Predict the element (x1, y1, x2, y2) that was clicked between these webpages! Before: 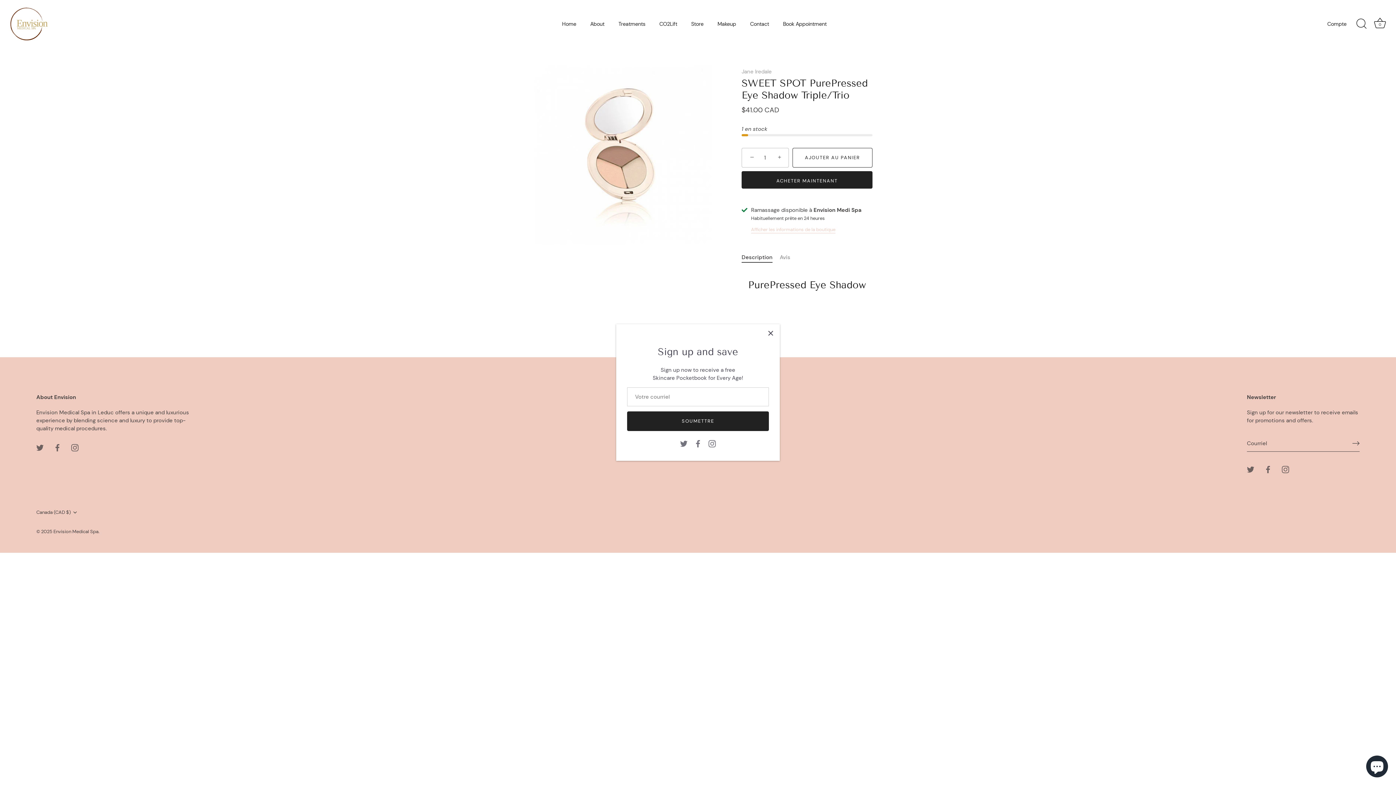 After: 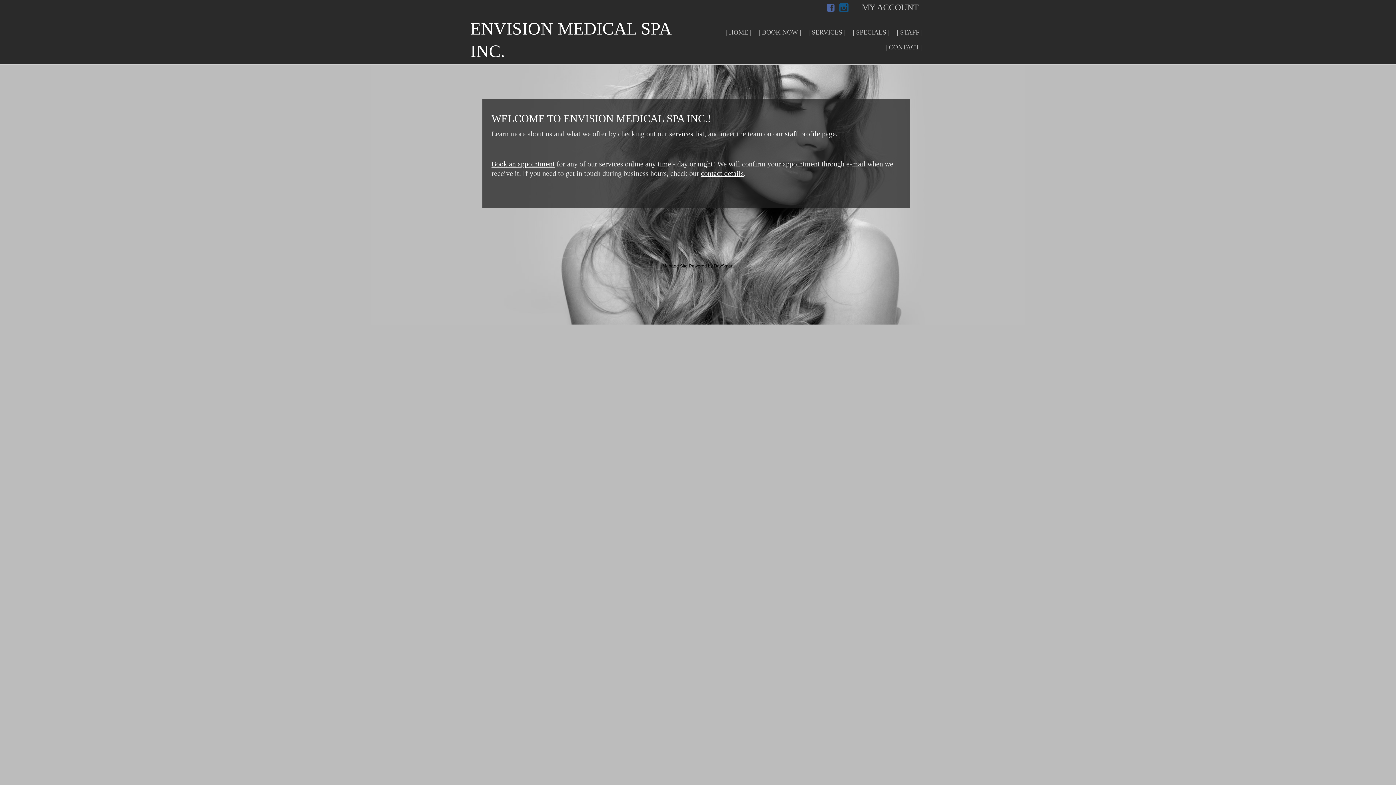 Action: label: Book Appointment bbox: (776, 17, 833, 30)